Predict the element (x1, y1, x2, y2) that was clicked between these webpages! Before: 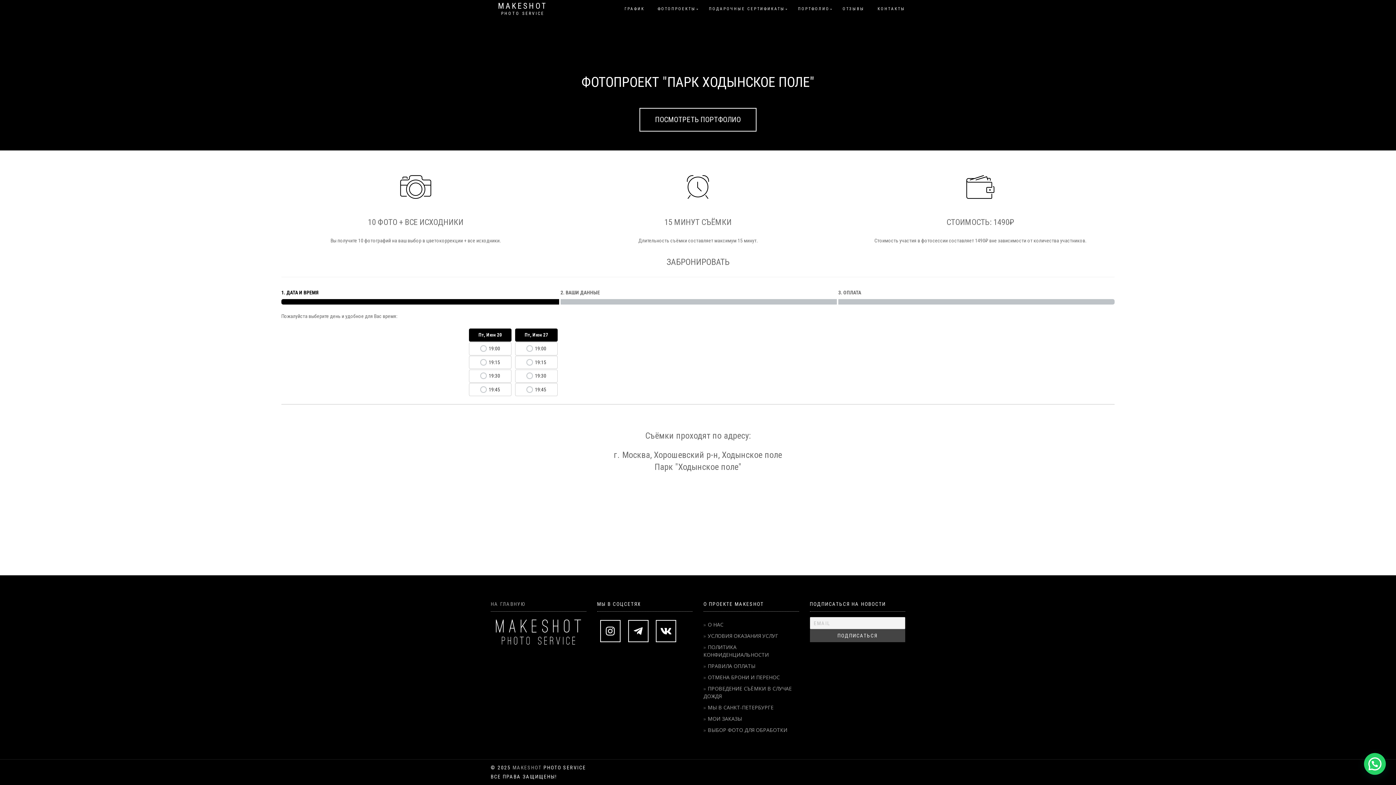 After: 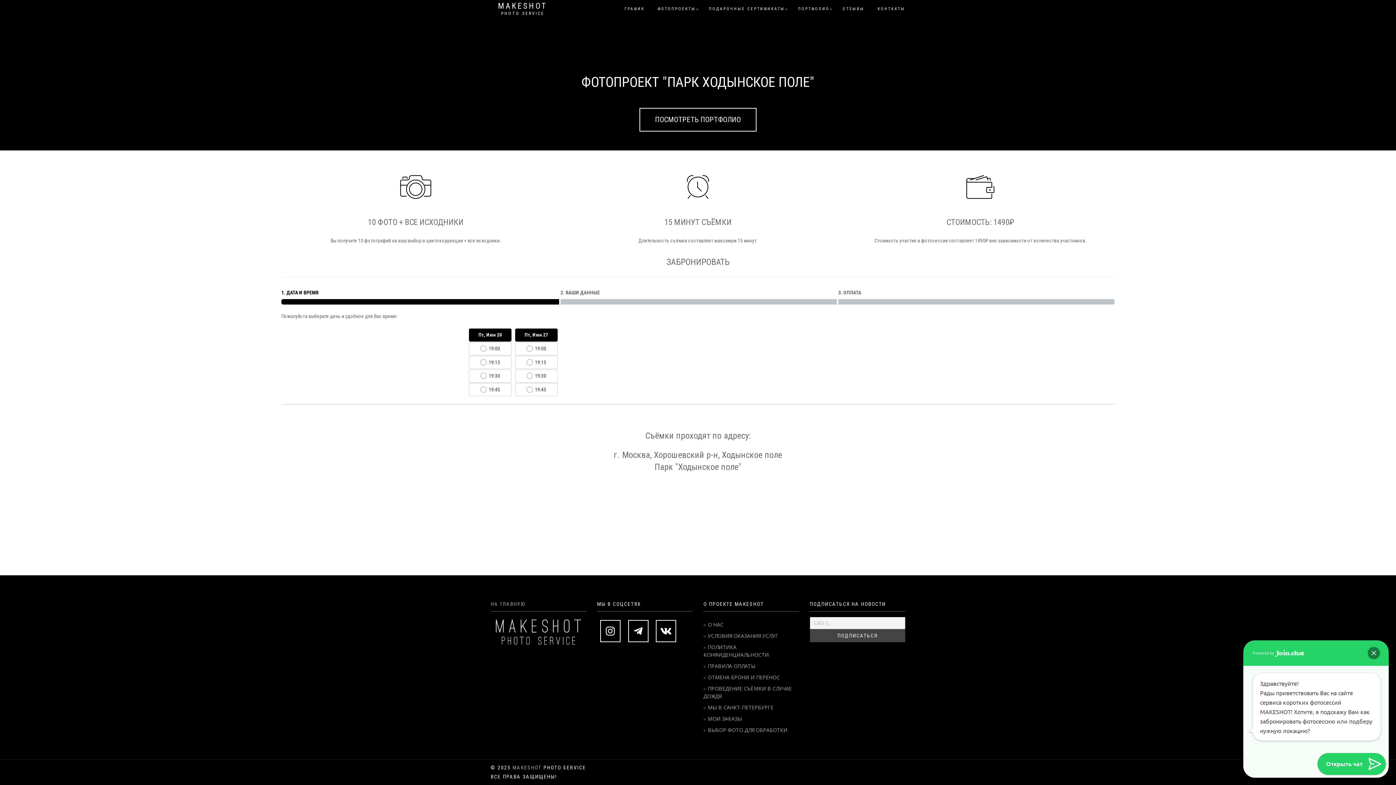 Action: label: Пт, Июн 20 bbox: (469, 328, 511, 341)